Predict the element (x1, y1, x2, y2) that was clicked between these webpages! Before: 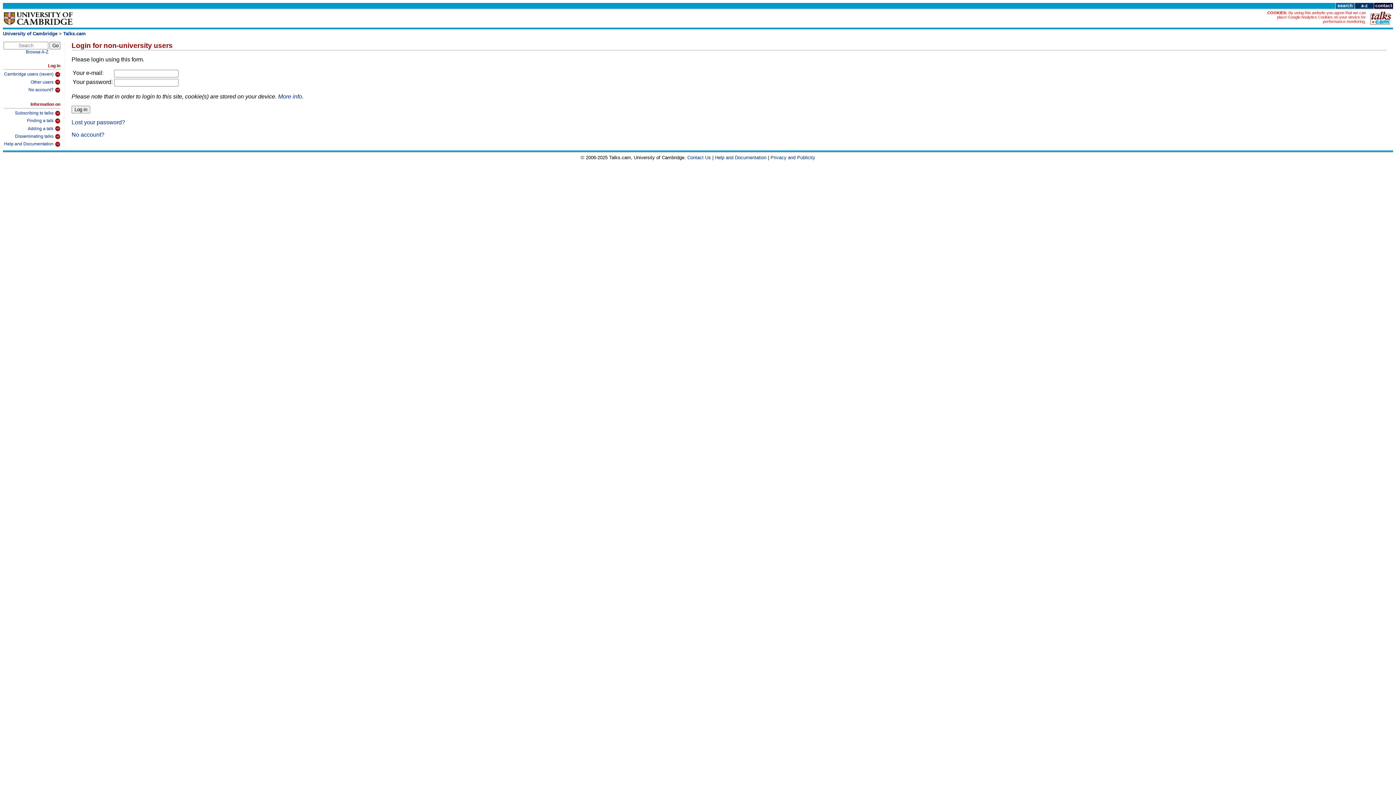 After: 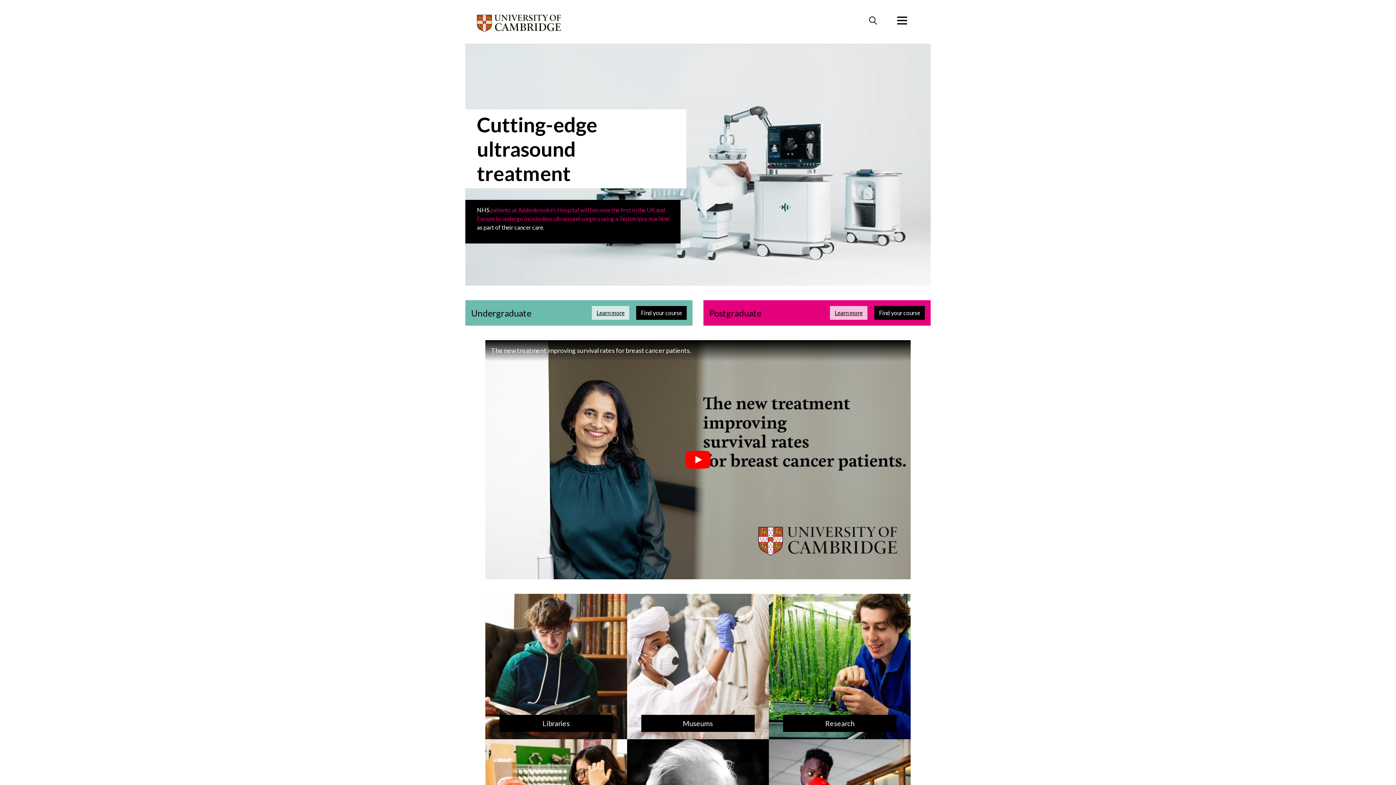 Action: bbox: (3, 21, 73, 28)